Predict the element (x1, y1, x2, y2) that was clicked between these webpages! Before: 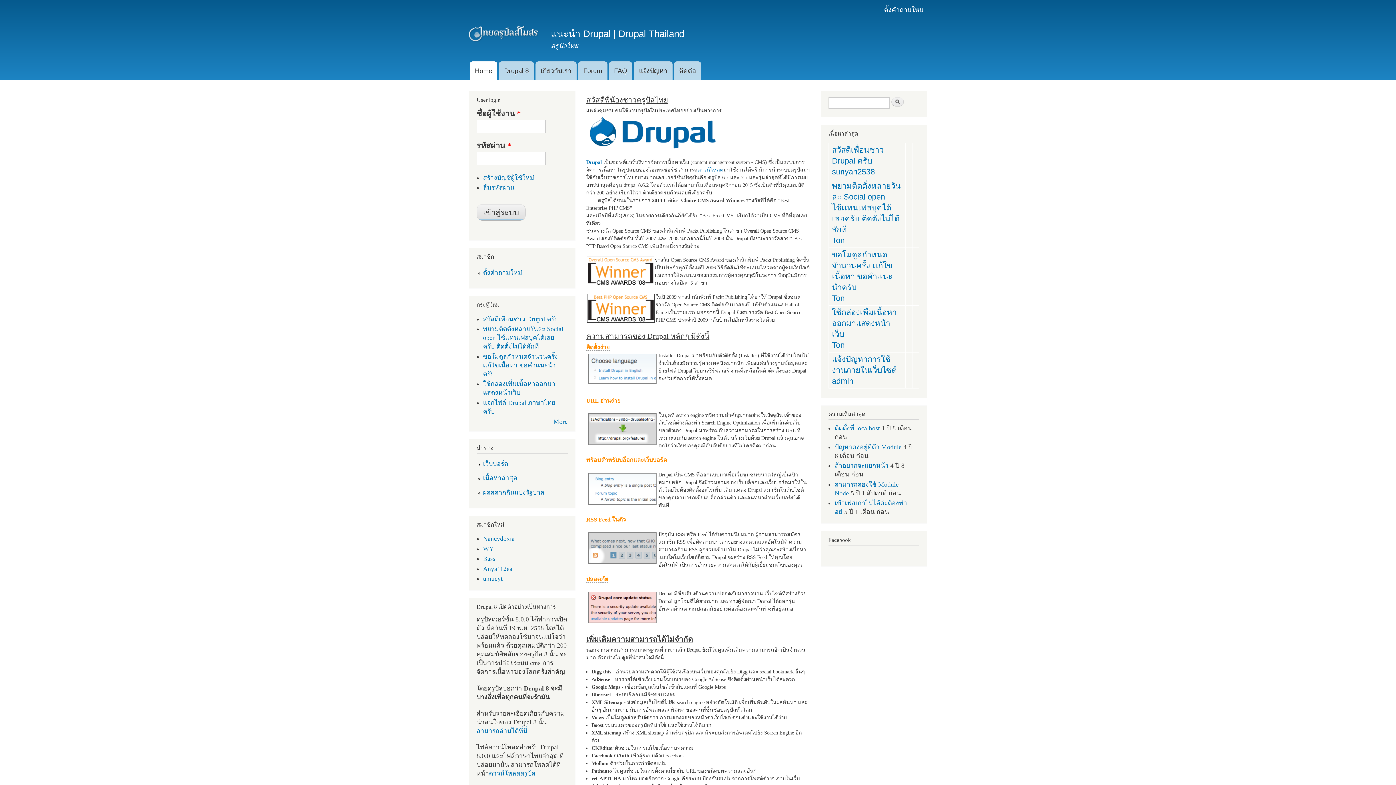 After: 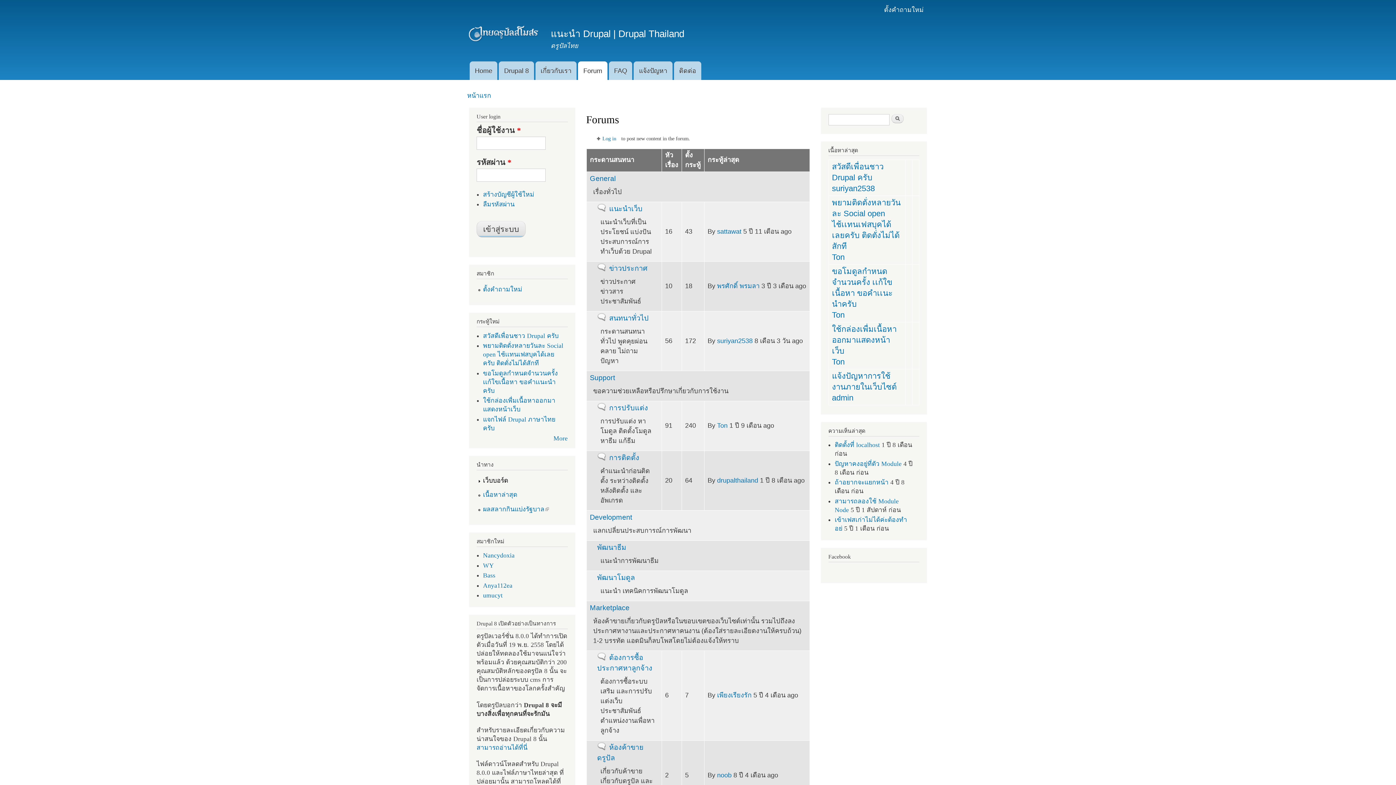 Action: bbox: (483, 456, 508, 471) label: เว็บบอร์ด